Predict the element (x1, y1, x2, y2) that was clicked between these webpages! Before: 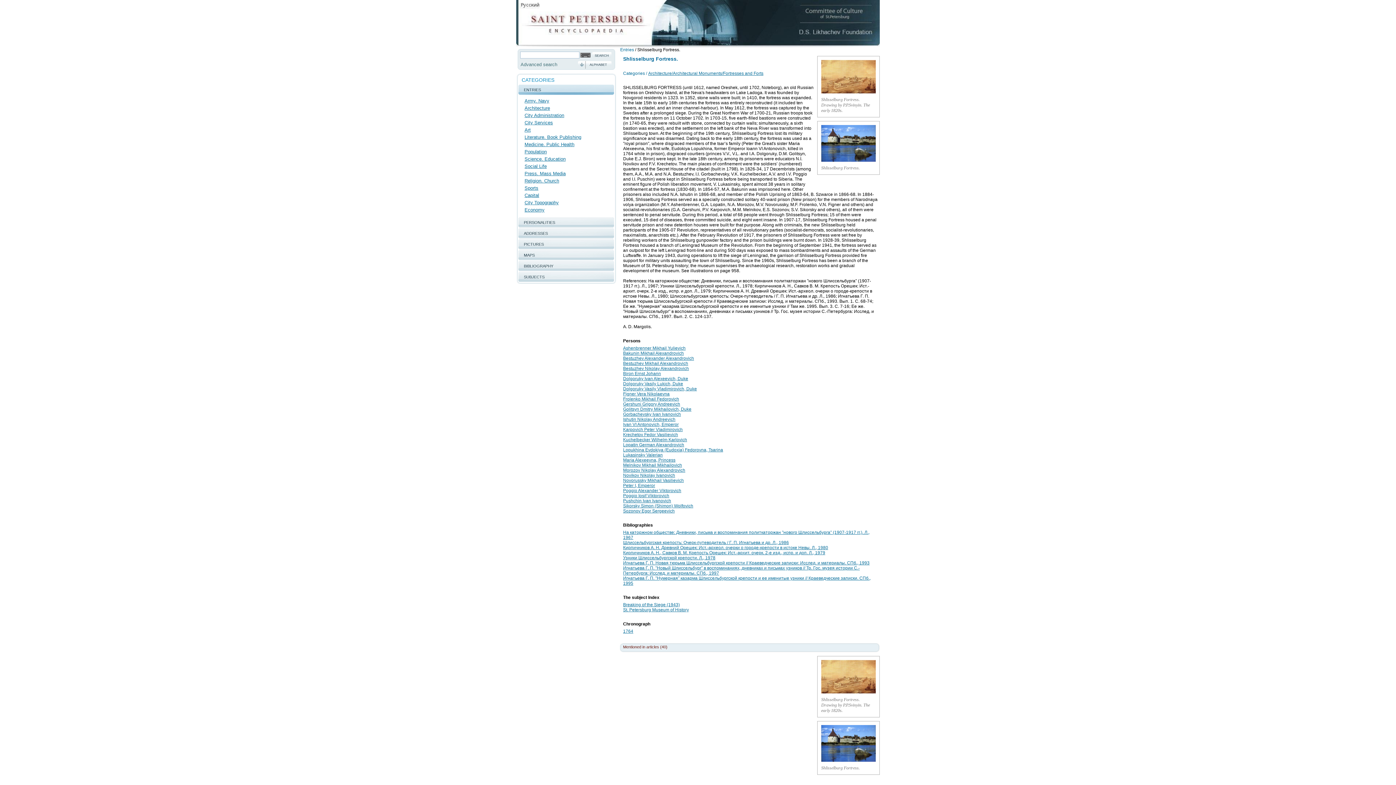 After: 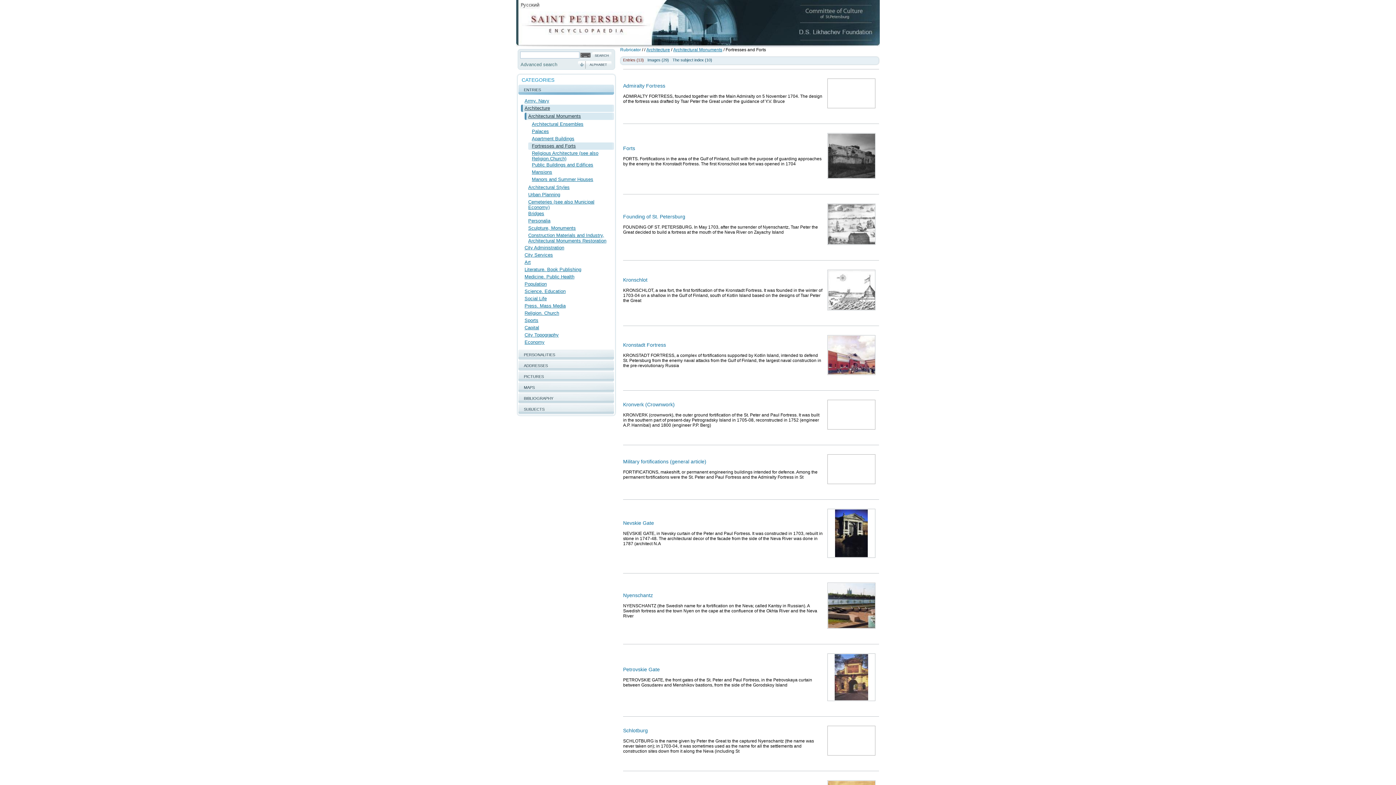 Action: label: Architecture/Architectural Monuments/Fortresses and Forts bbox: (648, 70, 763, 76)